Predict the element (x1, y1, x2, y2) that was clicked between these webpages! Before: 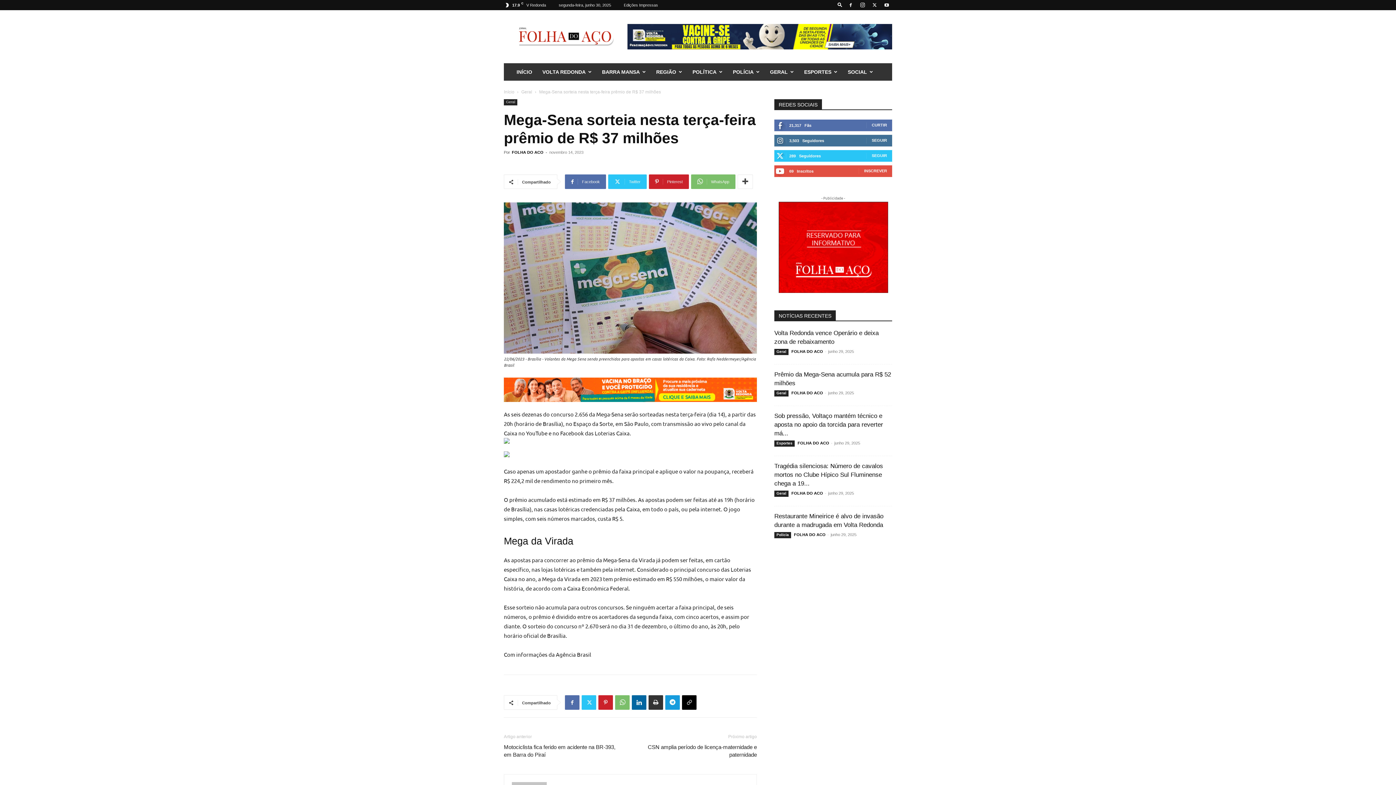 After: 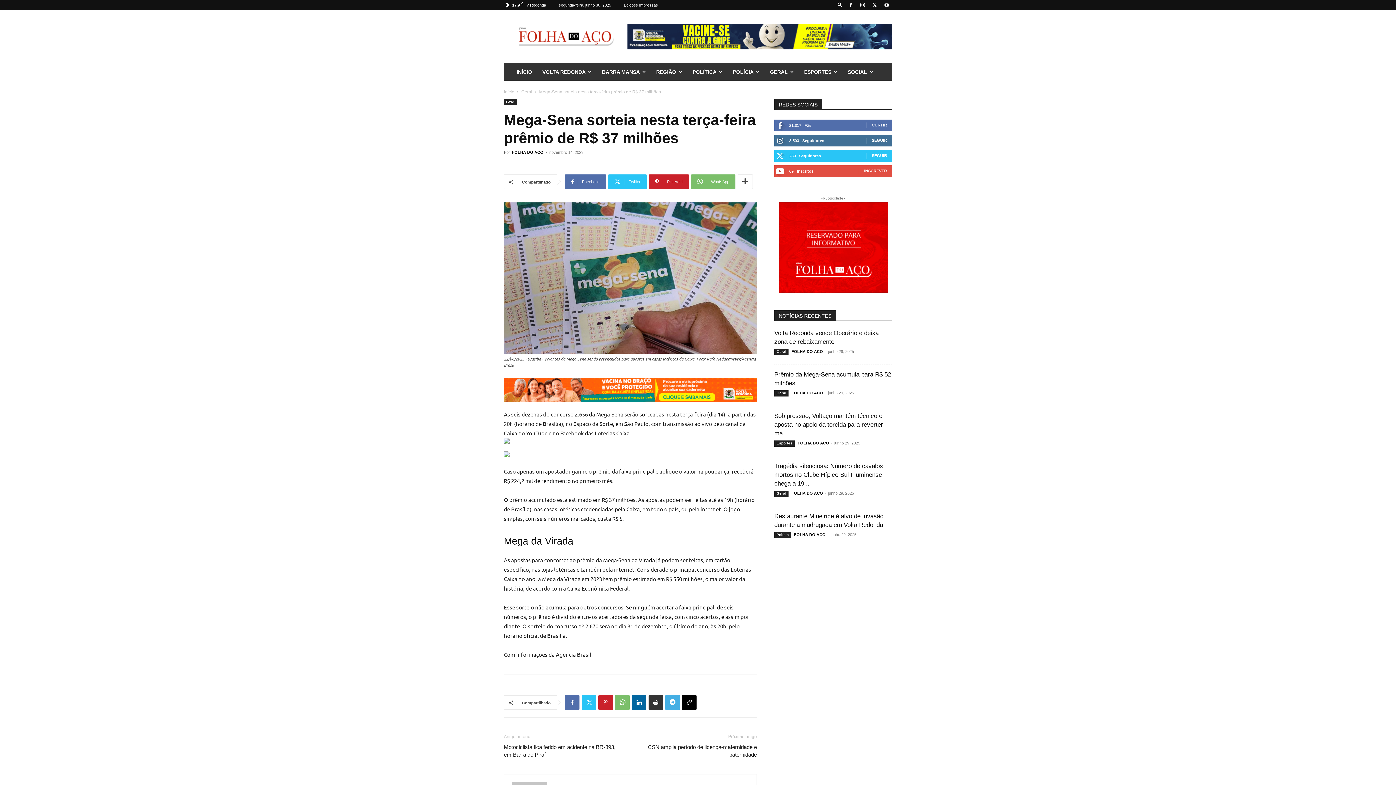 Action: bbox: (665, 695, 680, 710)